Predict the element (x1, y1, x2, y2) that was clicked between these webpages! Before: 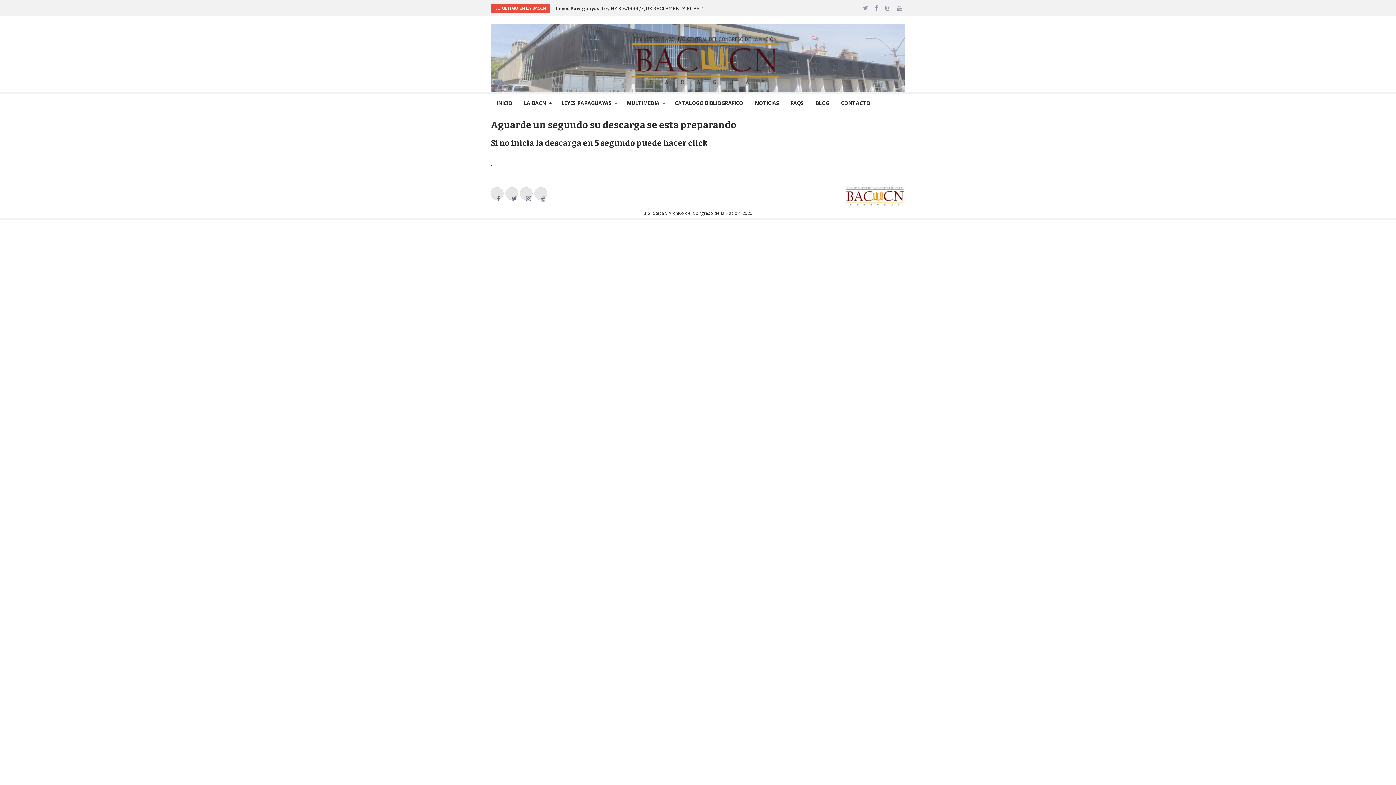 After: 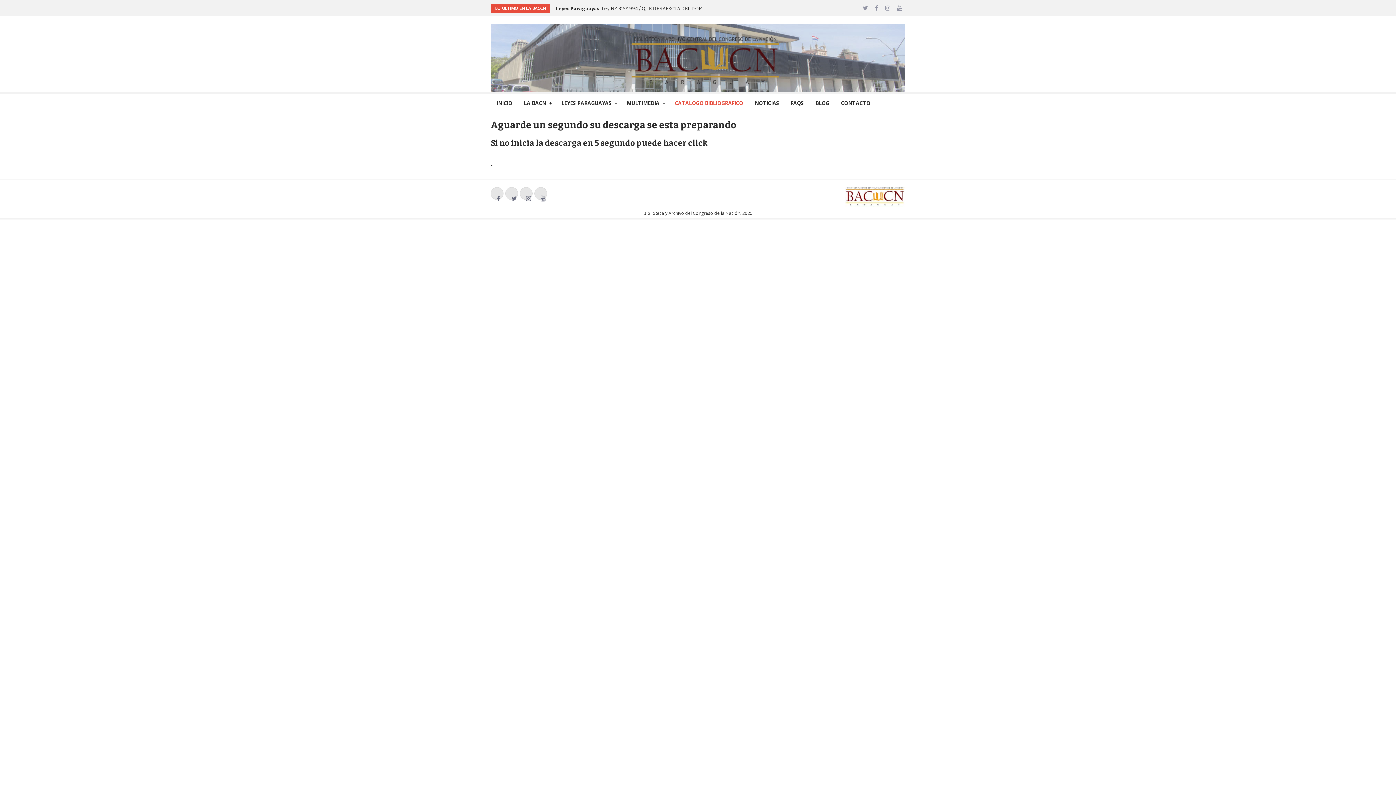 Action: label: CATALOGO BIBLIOGRAFICO bbox: (669, 93, 749, 112)